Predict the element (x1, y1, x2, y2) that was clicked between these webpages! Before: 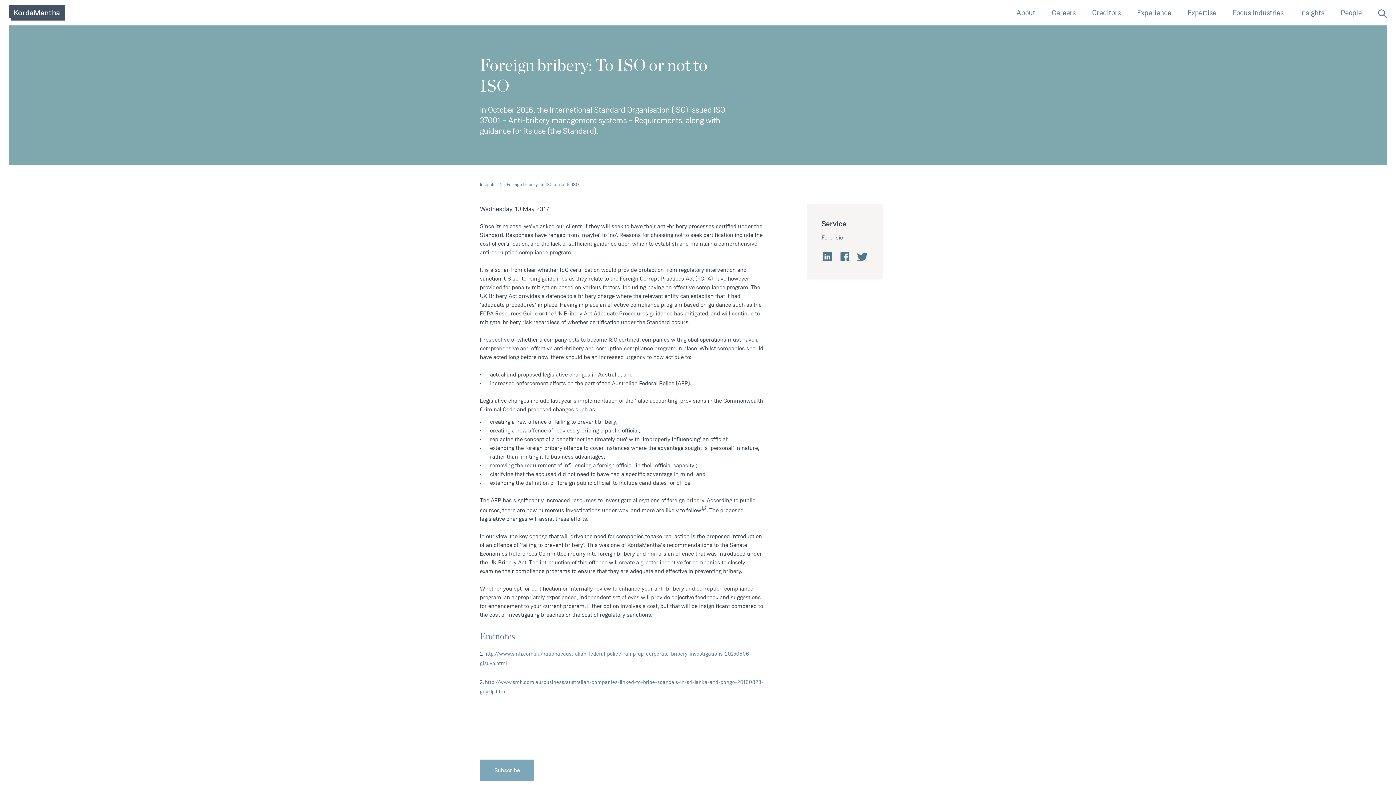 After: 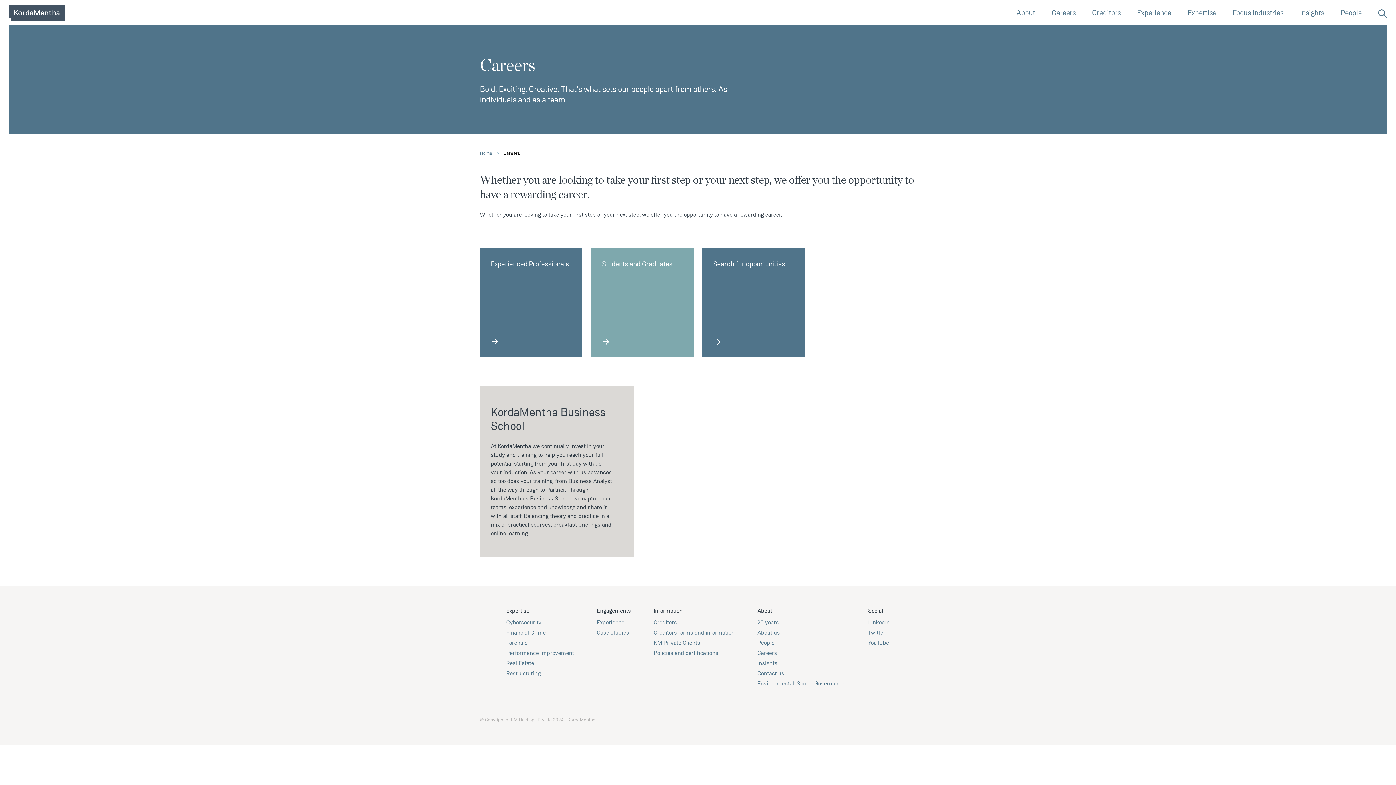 Action: label: Careers bbox: (1044, 0, 1083, 25)